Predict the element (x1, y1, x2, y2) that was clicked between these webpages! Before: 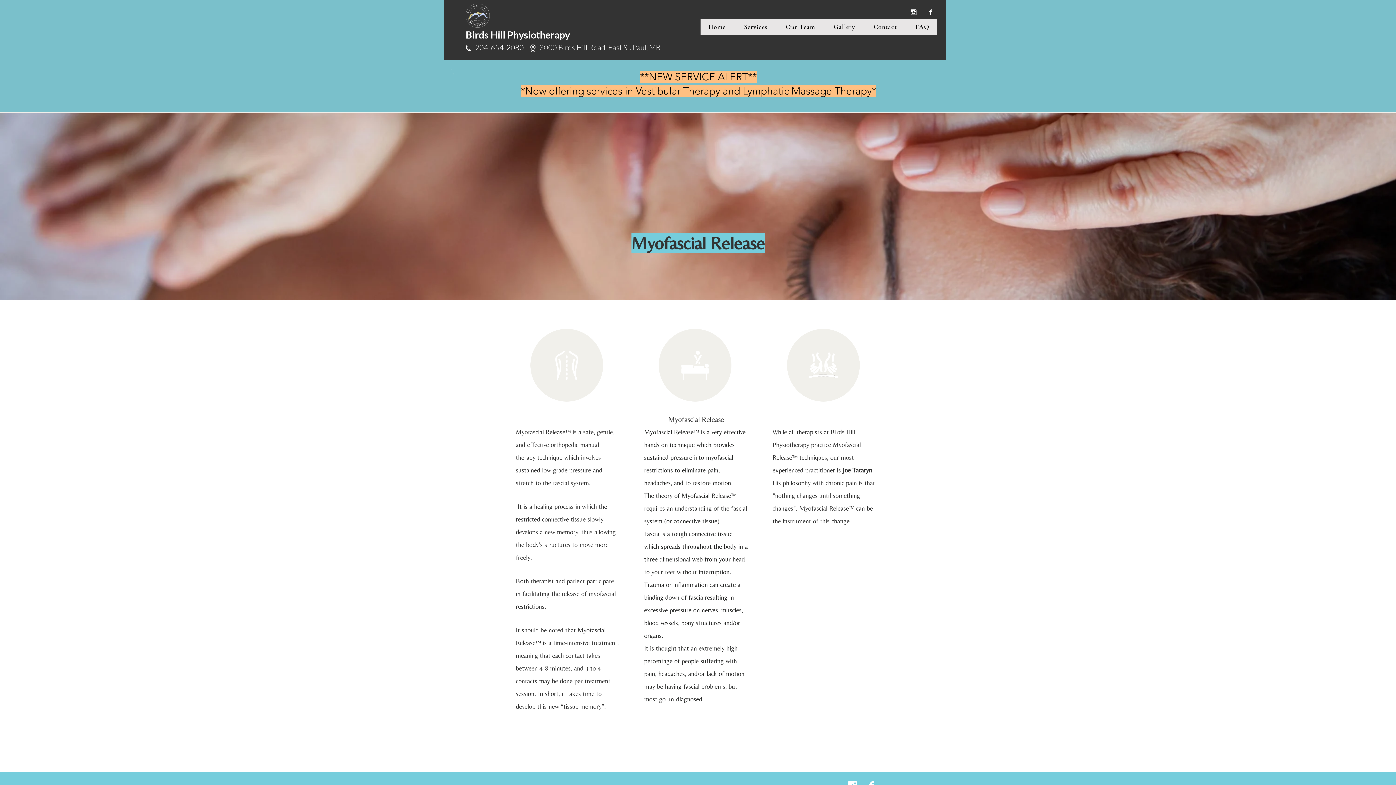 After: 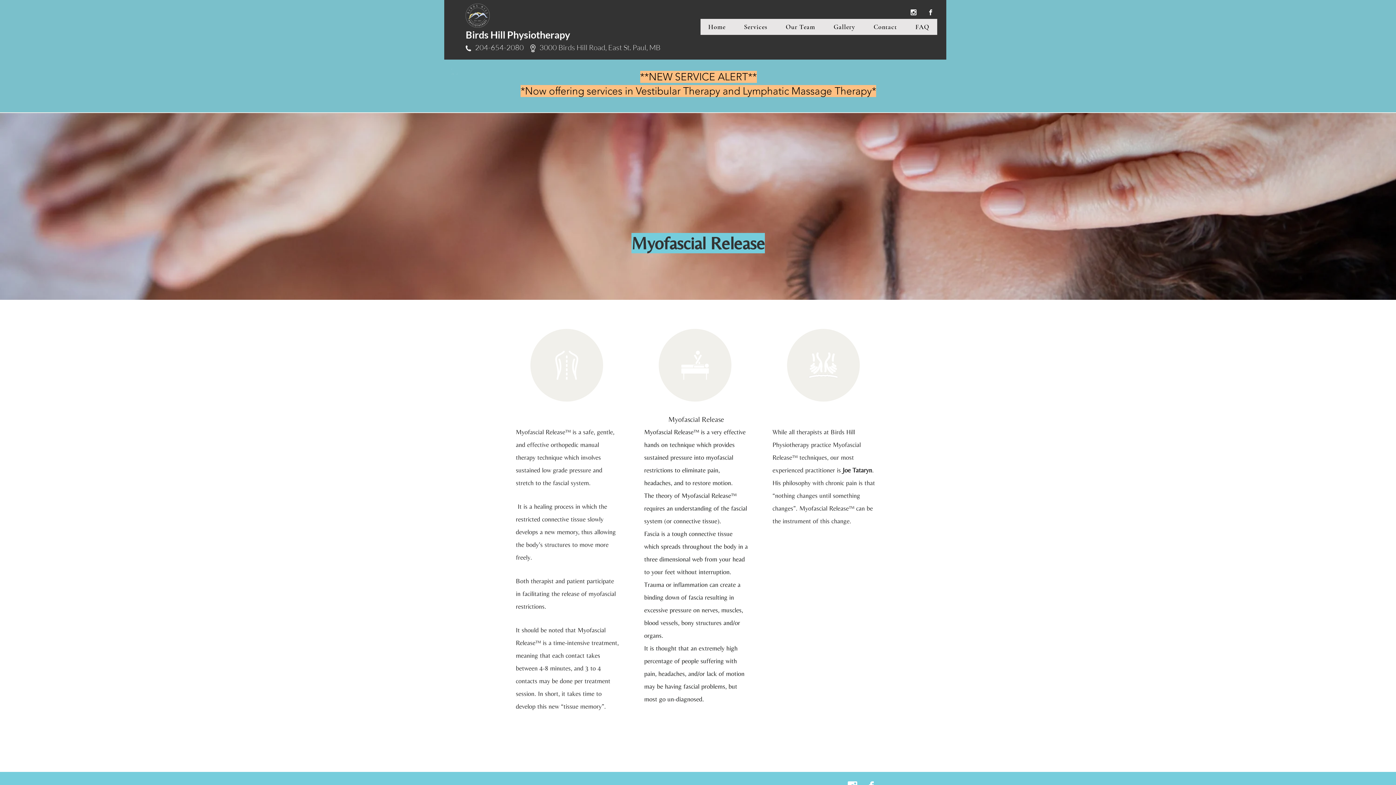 Action: bbox: (906, 5, 920, 18)